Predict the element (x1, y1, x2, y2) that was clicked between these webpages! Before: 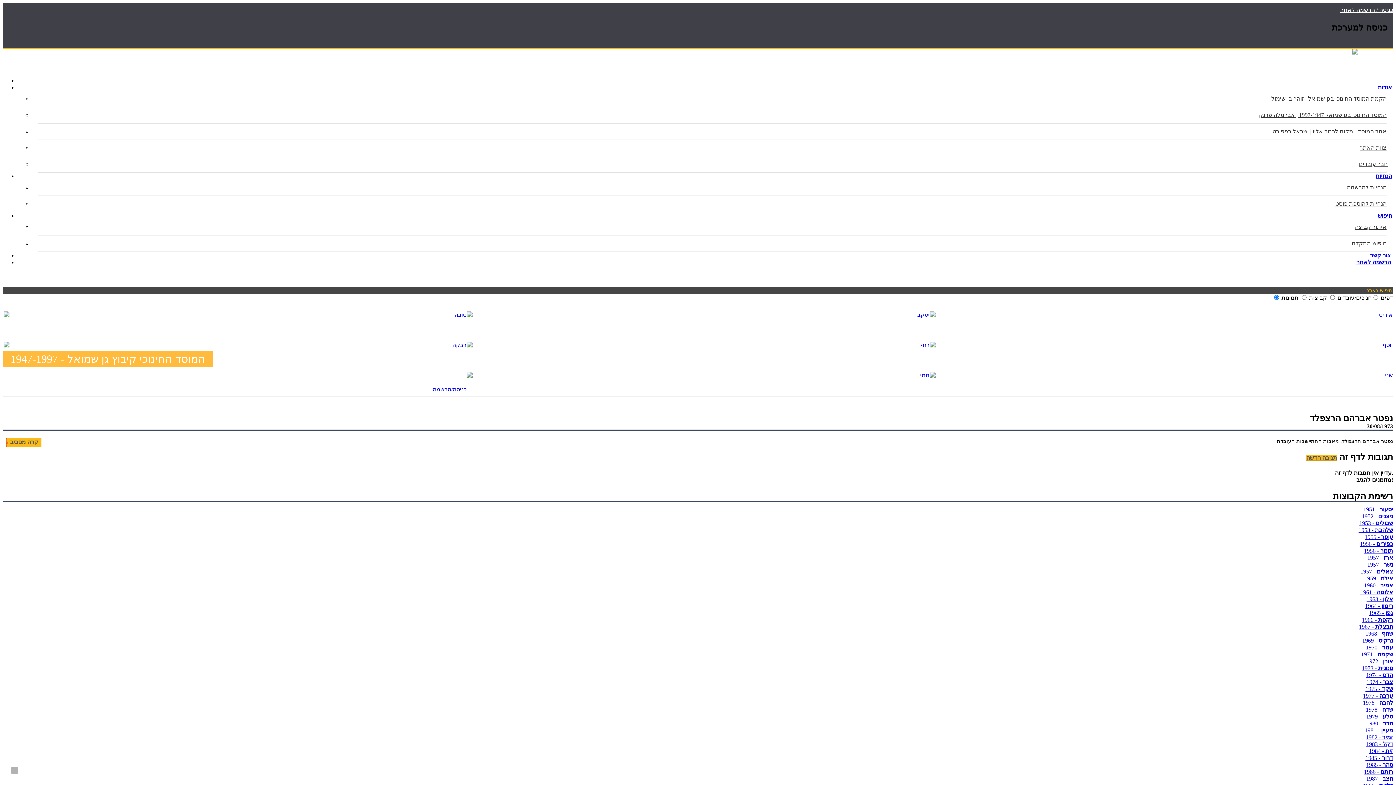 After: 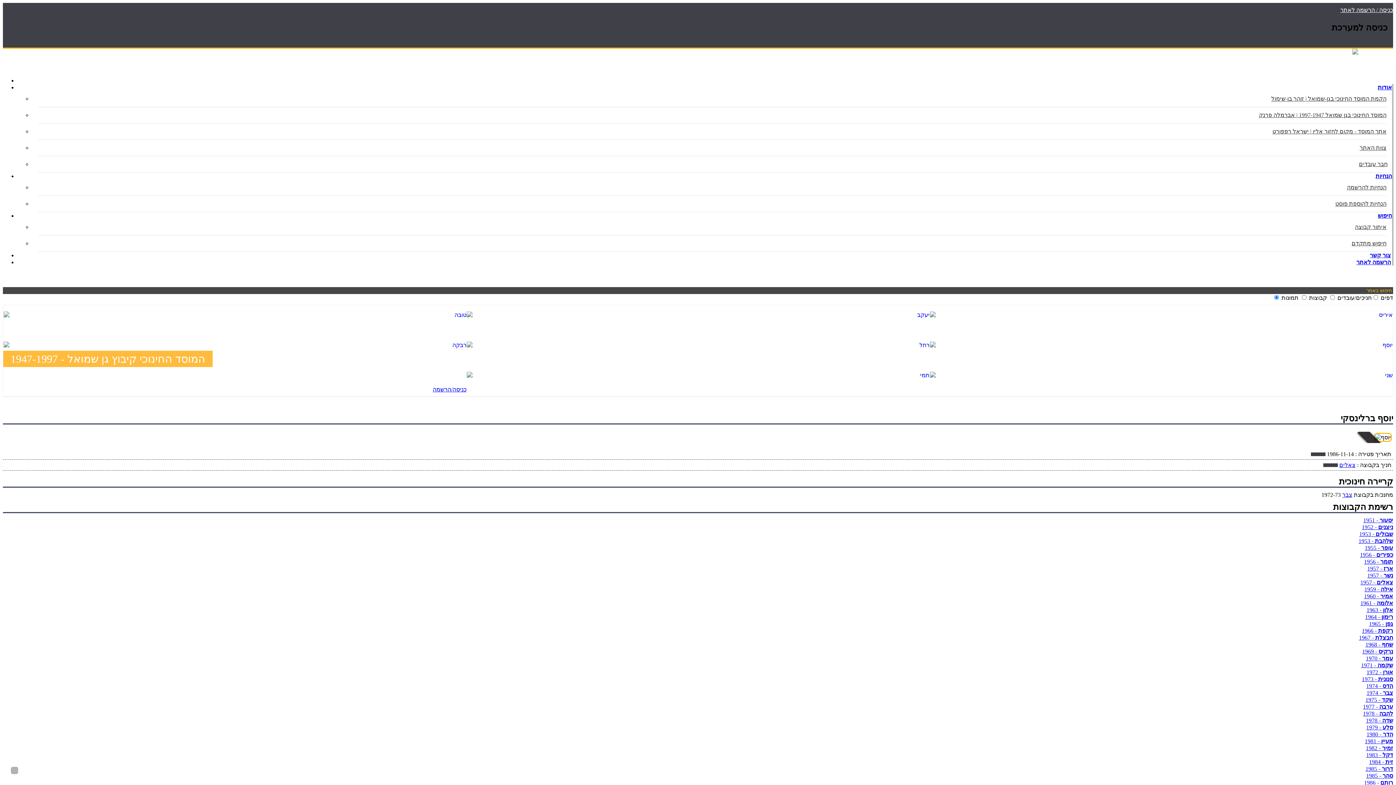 Action: bbox: (929, 341, 1393, 372)